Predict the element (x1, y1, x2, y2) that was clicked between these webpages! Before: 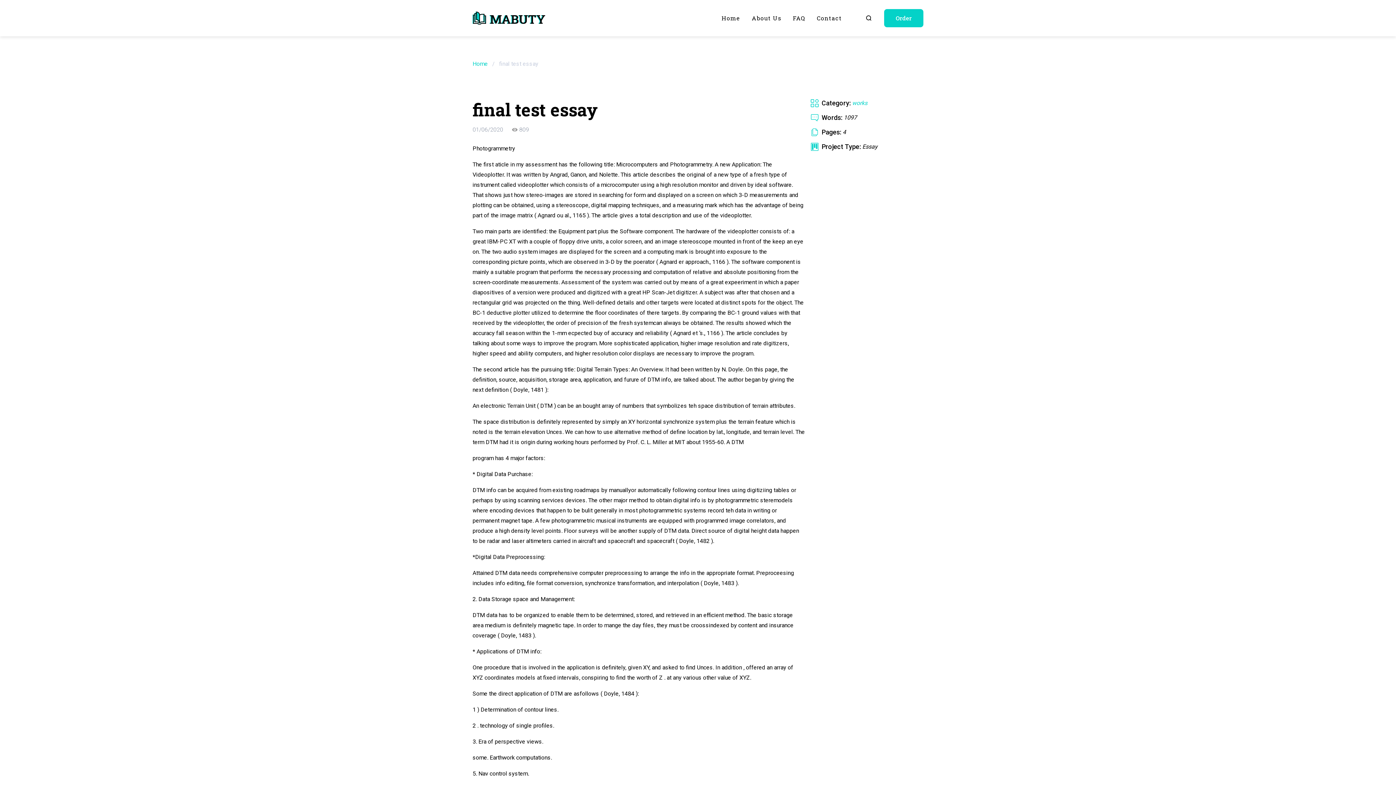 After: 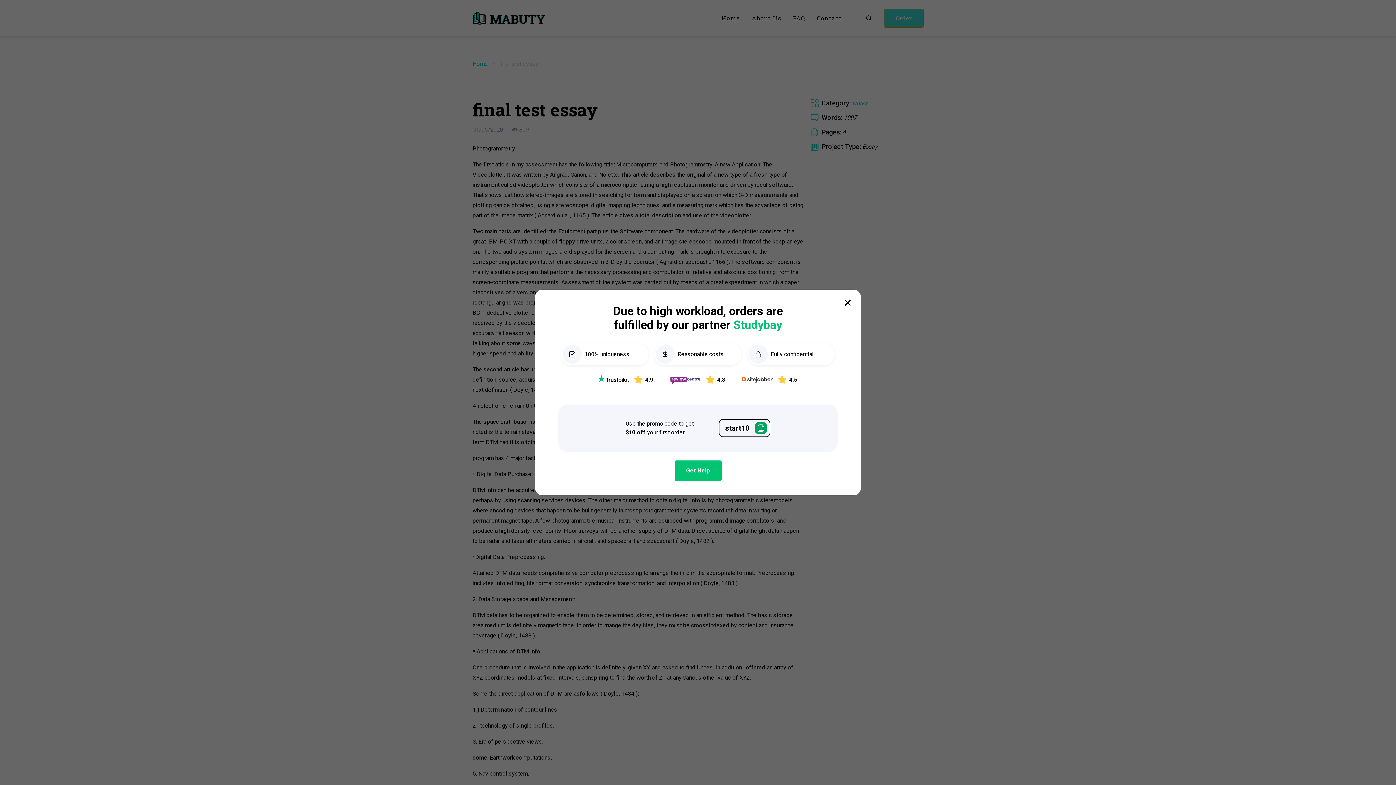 Action: bbox: (884, 9, 923, 27) label: Order